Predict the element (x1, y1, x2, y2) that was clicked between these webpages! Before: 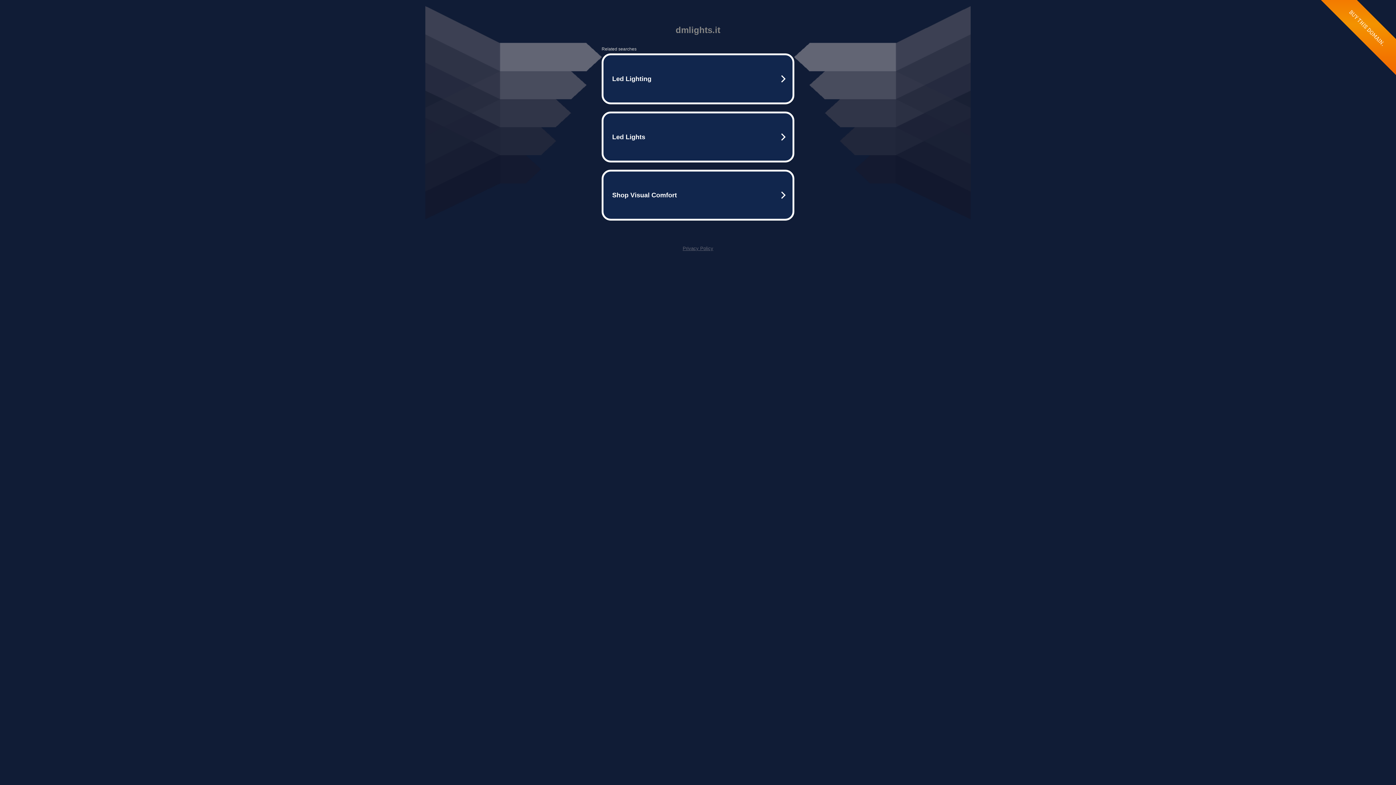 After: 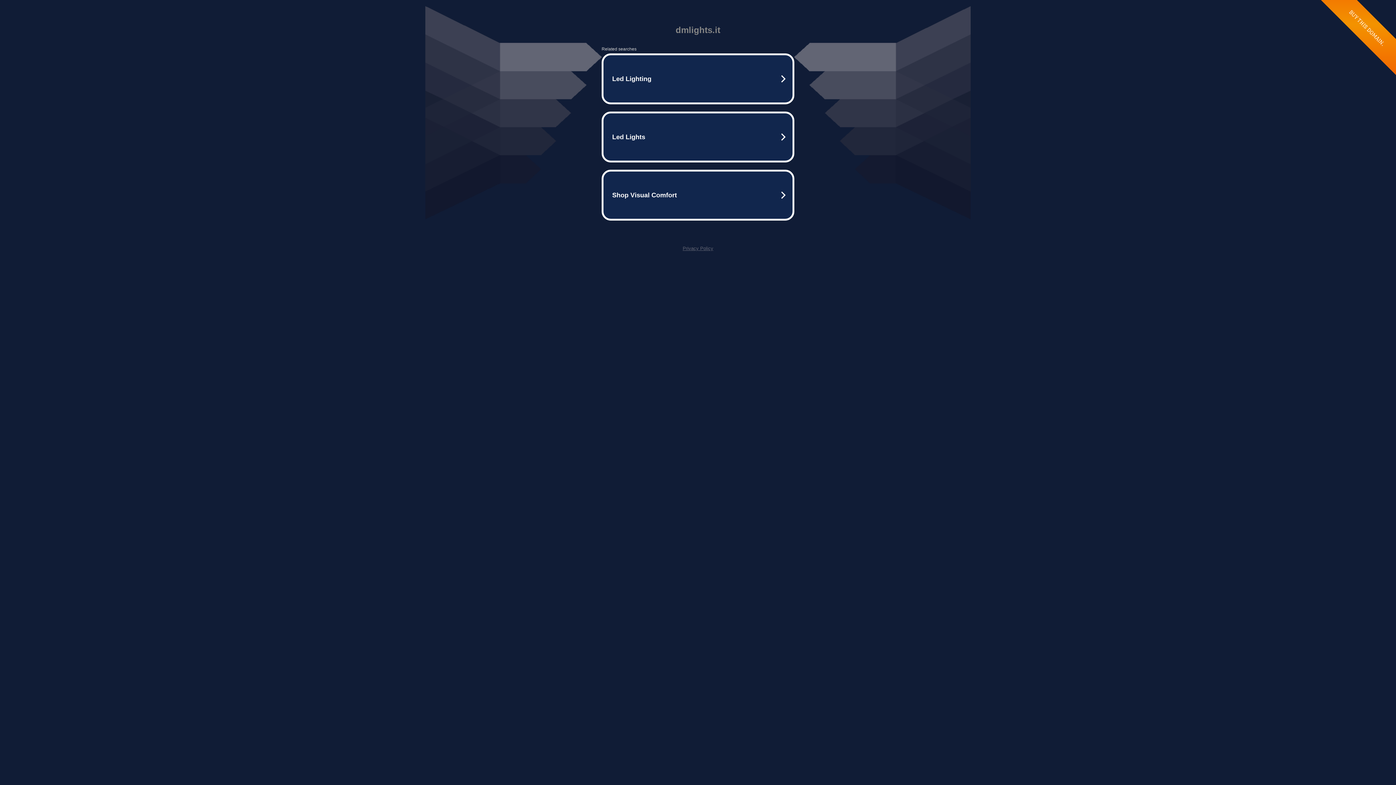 Action: label: Privacy Policy bbox: (682, 245, 713, 251)